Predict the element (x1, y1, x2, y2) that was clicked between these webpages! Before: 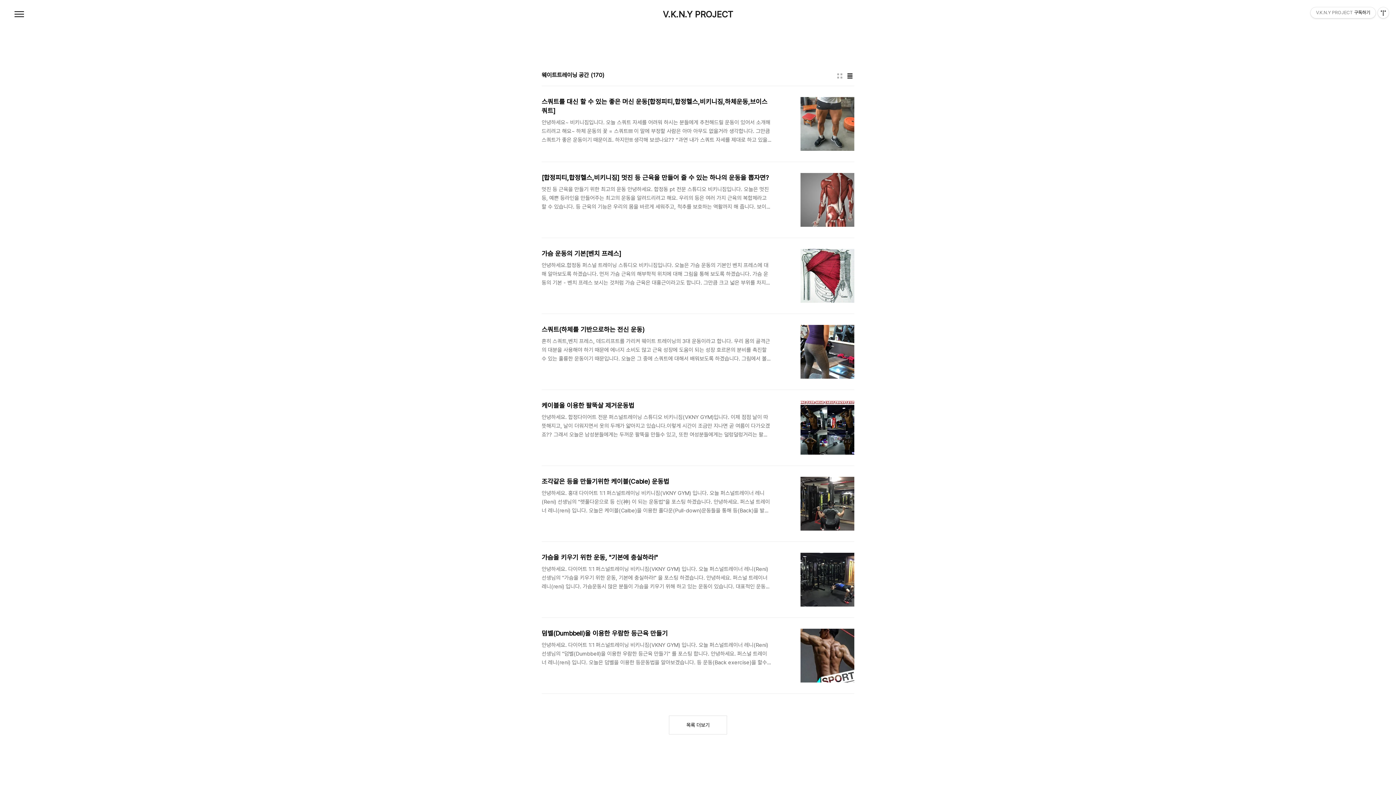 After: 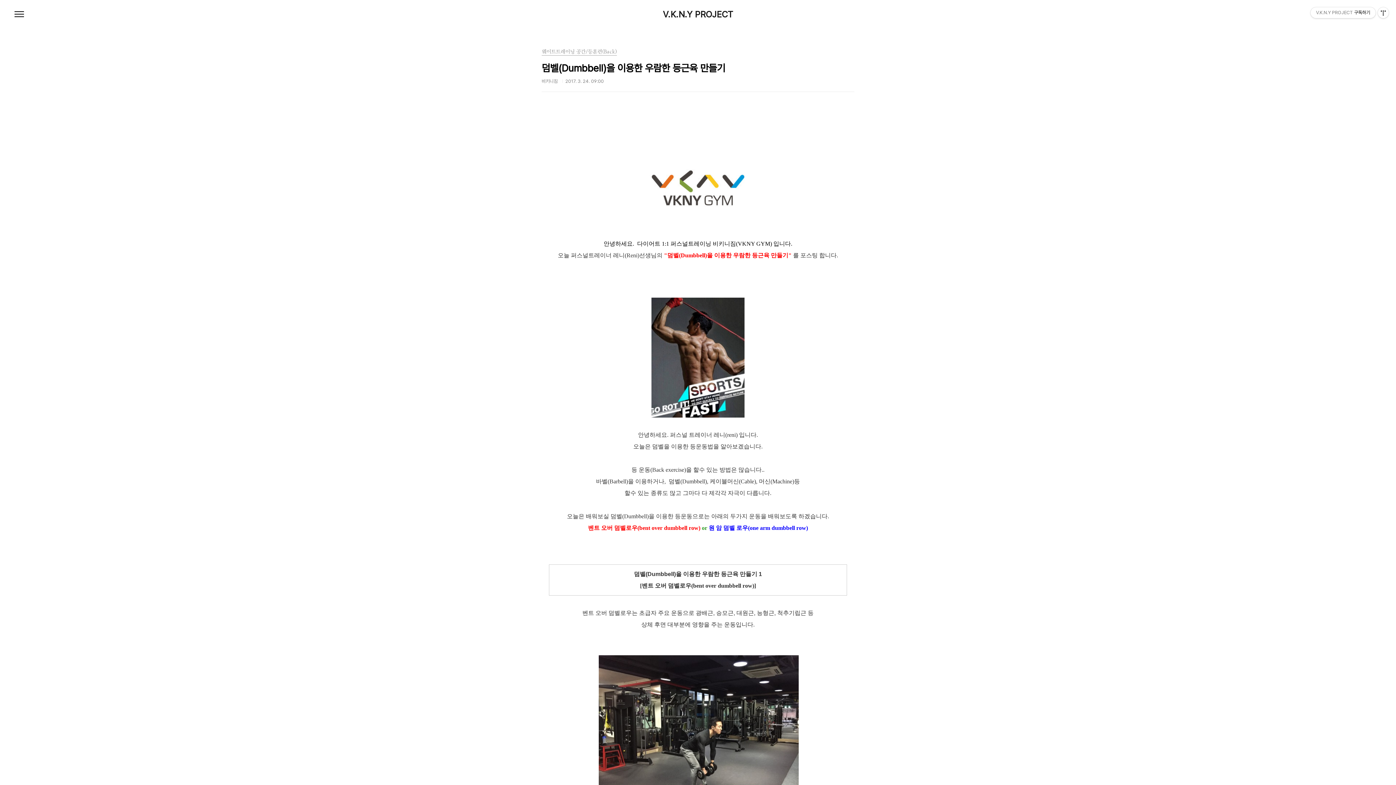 Action: label: 덤벨(Dumbbell)을 이용한 우람한 등근육 만들기
안녕하세요. 다이어트 1:1 퍼스널트레이닝 비키니짐(VKNY GYM) 입니다. 오늘 퍼스널트레이너 레니(Reni)선생님의 "덤벨(Dumbbell)을 이용한 우람한 등근육 만들기" 를 포스팅 합니다. 안녕하세요. 퍼스널 트레이너 레니(reni) 입니다. 오늘은 덤벨을 이용한 등운동법을 알아보겠습니다. 등 운동(Back exercise)을 할수 있는 방법은 많습니다.. 바벨(Barbell)을 이용하거나, 덤벨(Dumbbell), 케이블머신(Cable), 머신(Machine)등 할수 있는 종류도 많고 그마다 다 제각각 자극이 다릅니다. 오늘은 배워보실 덤벨(Dumbbell)을 이용한 등운동으로는 아래의 두가지 운동을 배워보도록 하겠습니다. 벤트 오버 덤벨로우(bent over dumbbell row) or 원.. bbox: (541, 618, 854, 693)